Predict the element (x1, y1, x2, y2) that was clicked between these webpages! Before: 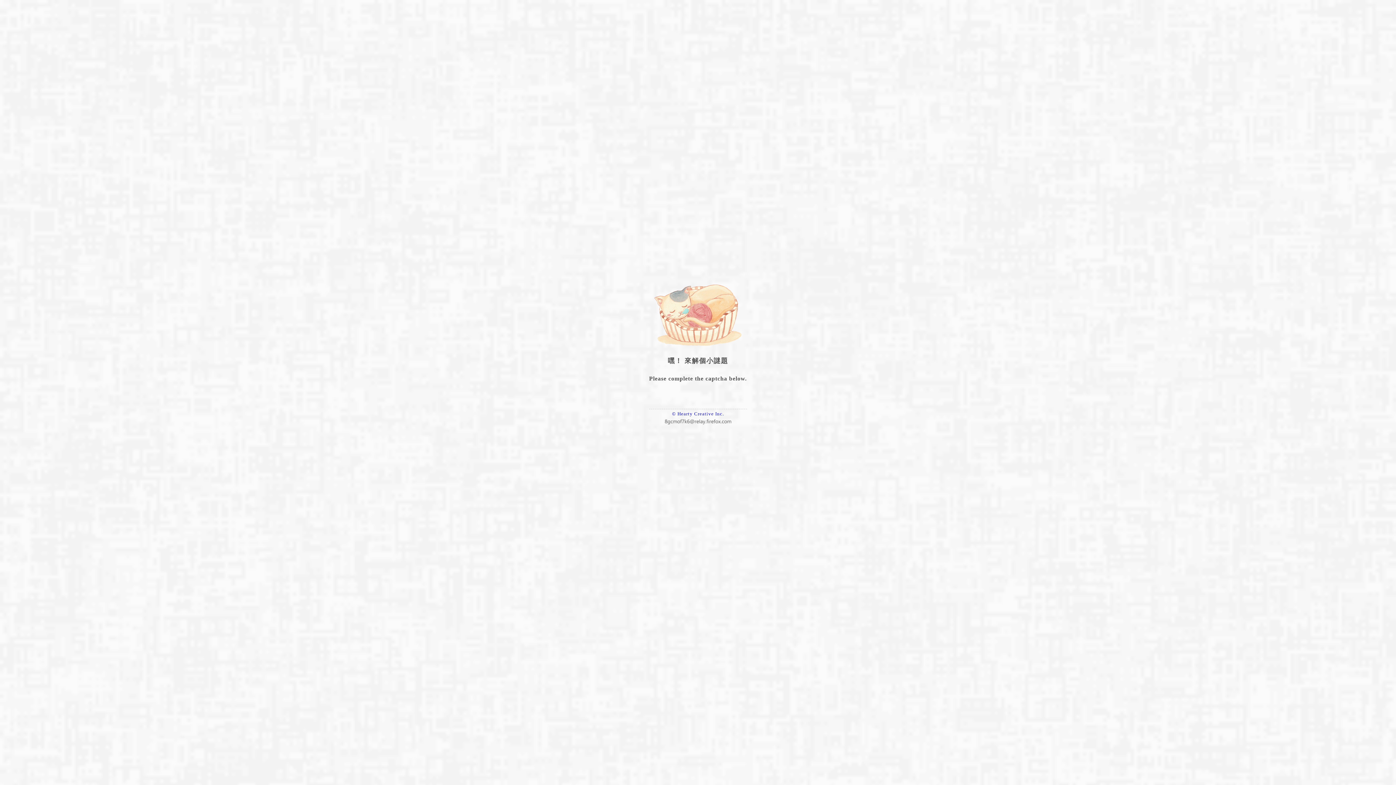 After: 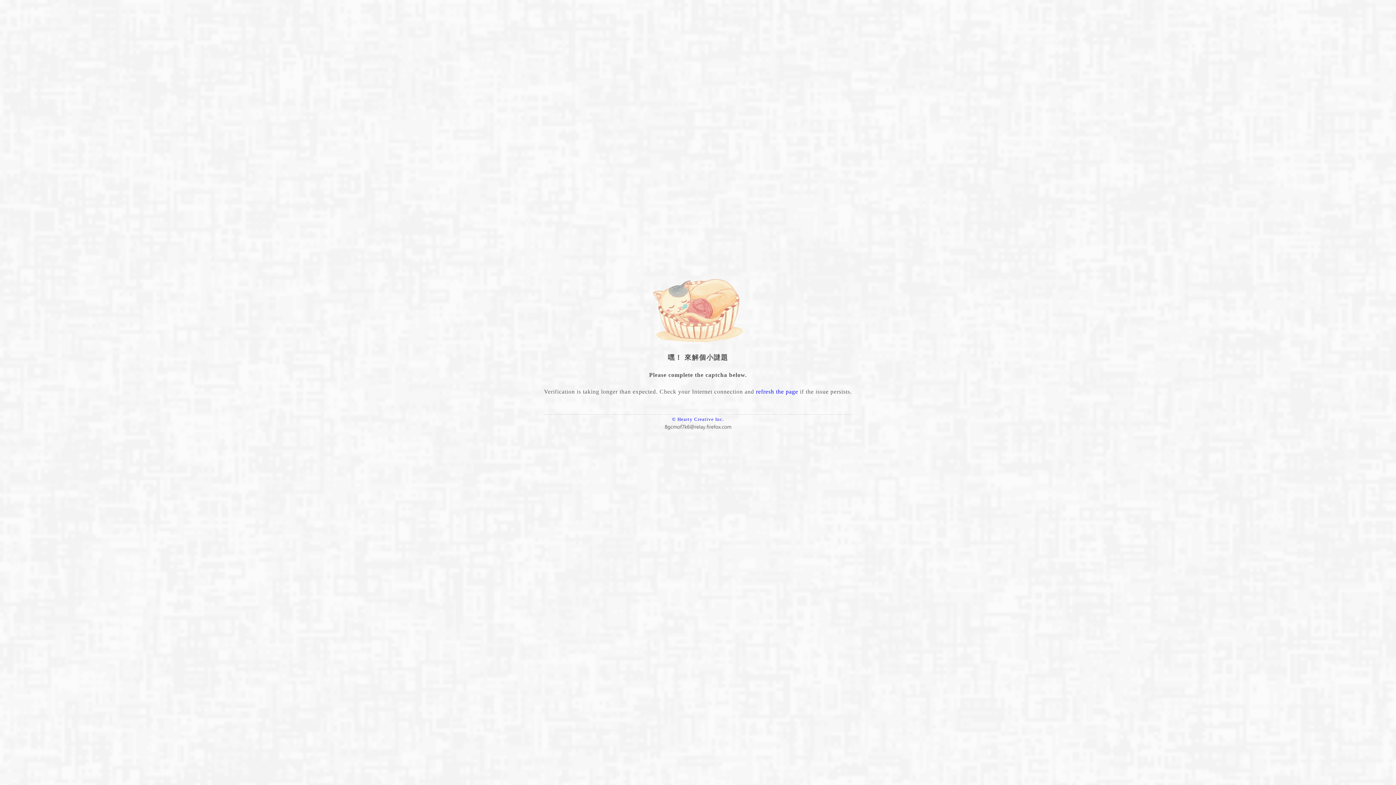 Action: bbox: (663, 420, 732, 426)